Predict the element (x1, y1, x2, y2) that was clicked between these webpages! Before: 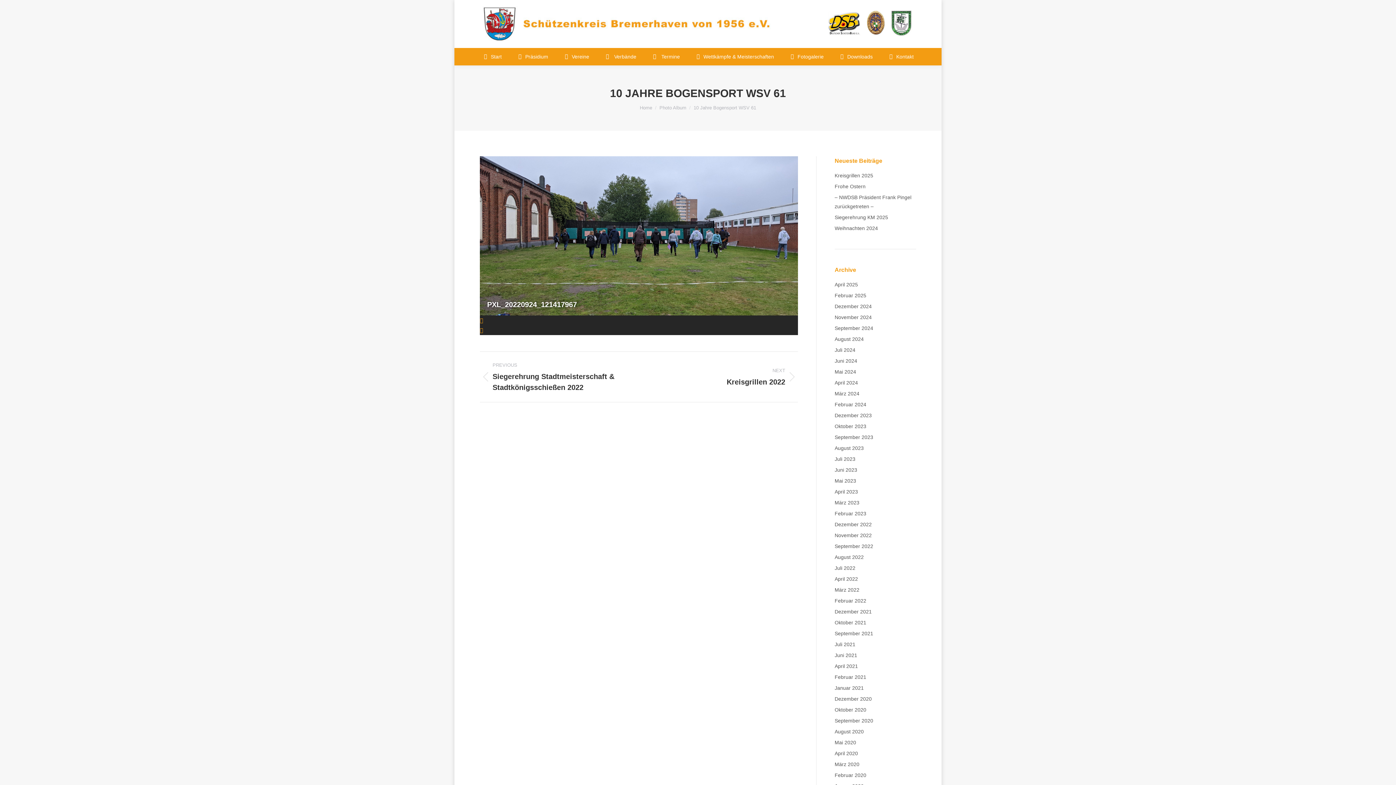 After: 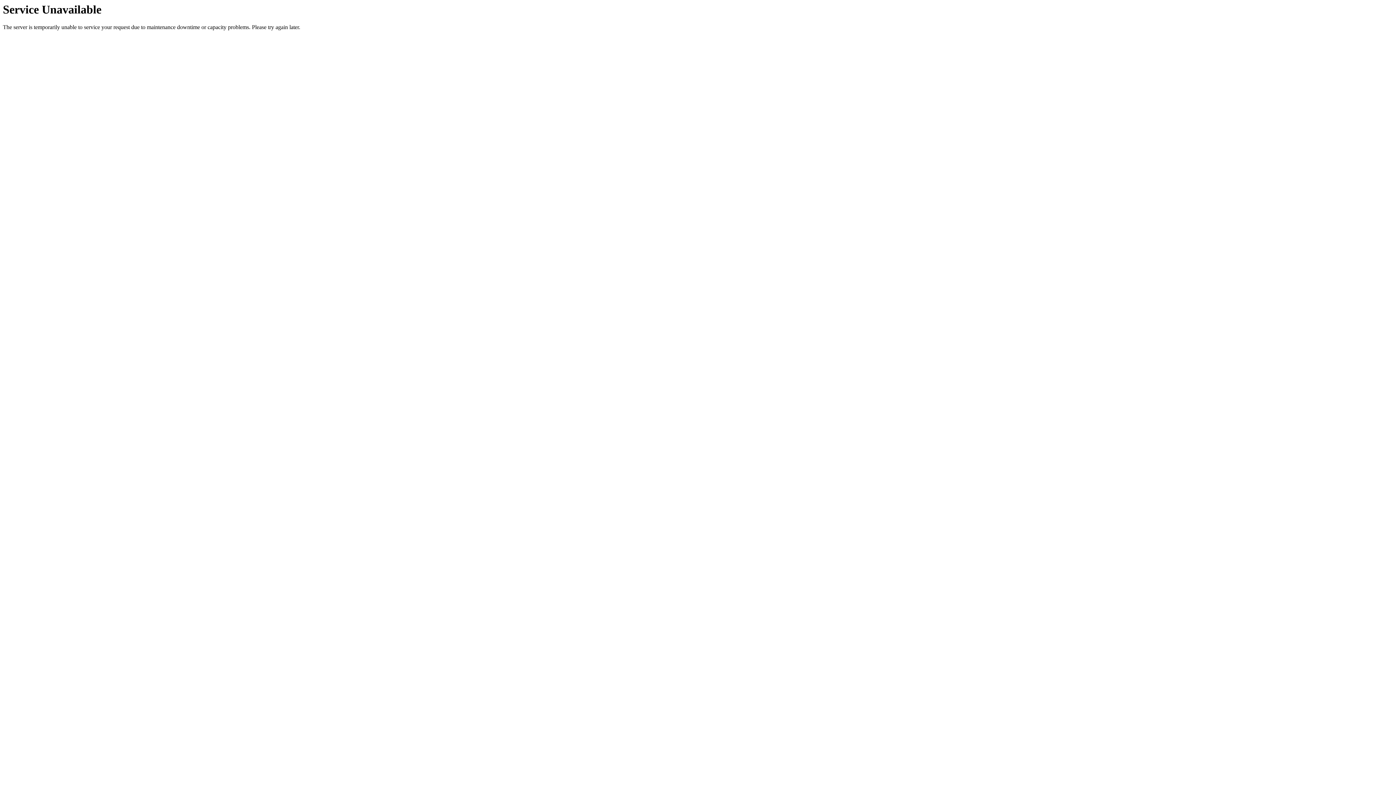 Action: label: Oktober 2023 bbox: (834, 422, 866, 431)